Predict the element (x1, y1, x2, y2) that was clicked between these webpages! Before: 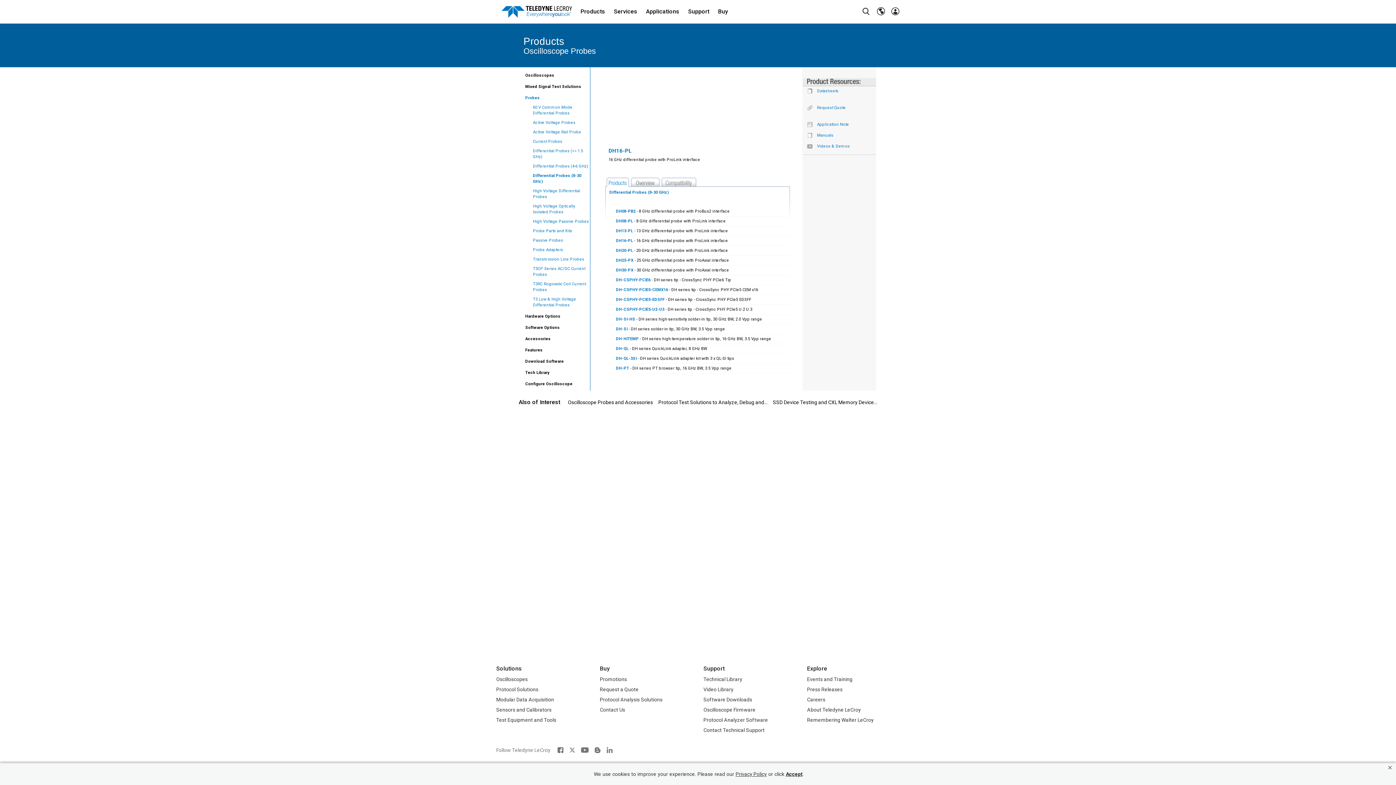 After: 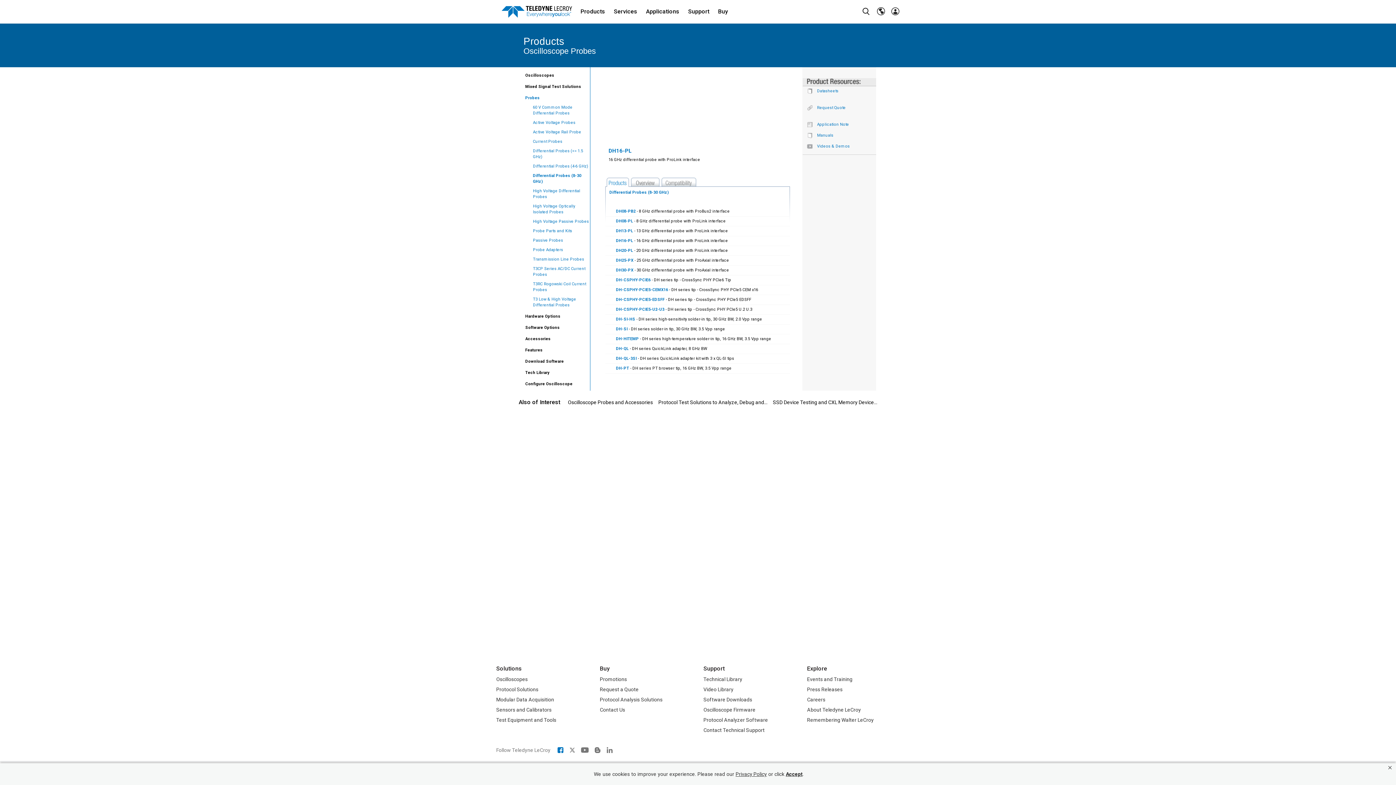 Action: bbox: (557, 747, 563, 753) label: Click here to see Teledyne LeCroy's Facebook profile